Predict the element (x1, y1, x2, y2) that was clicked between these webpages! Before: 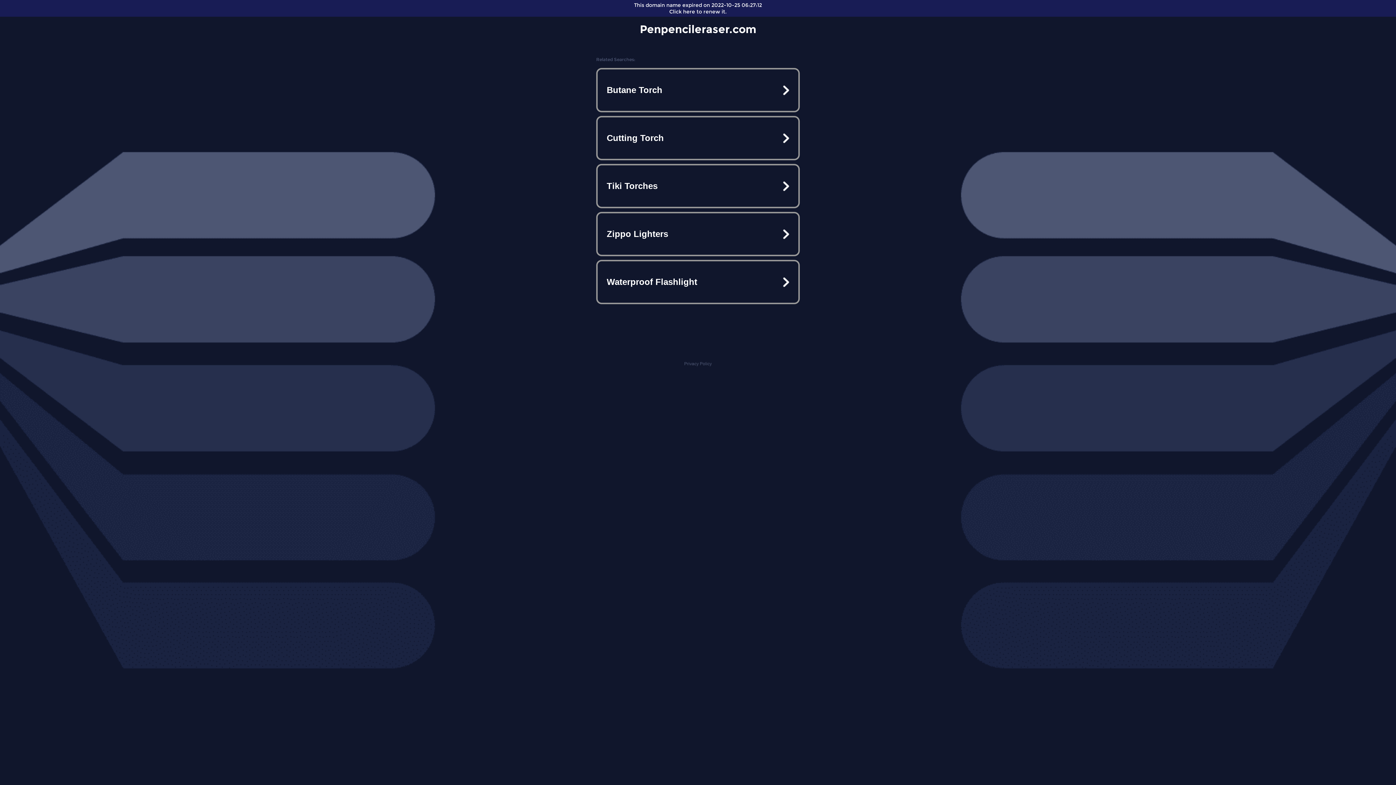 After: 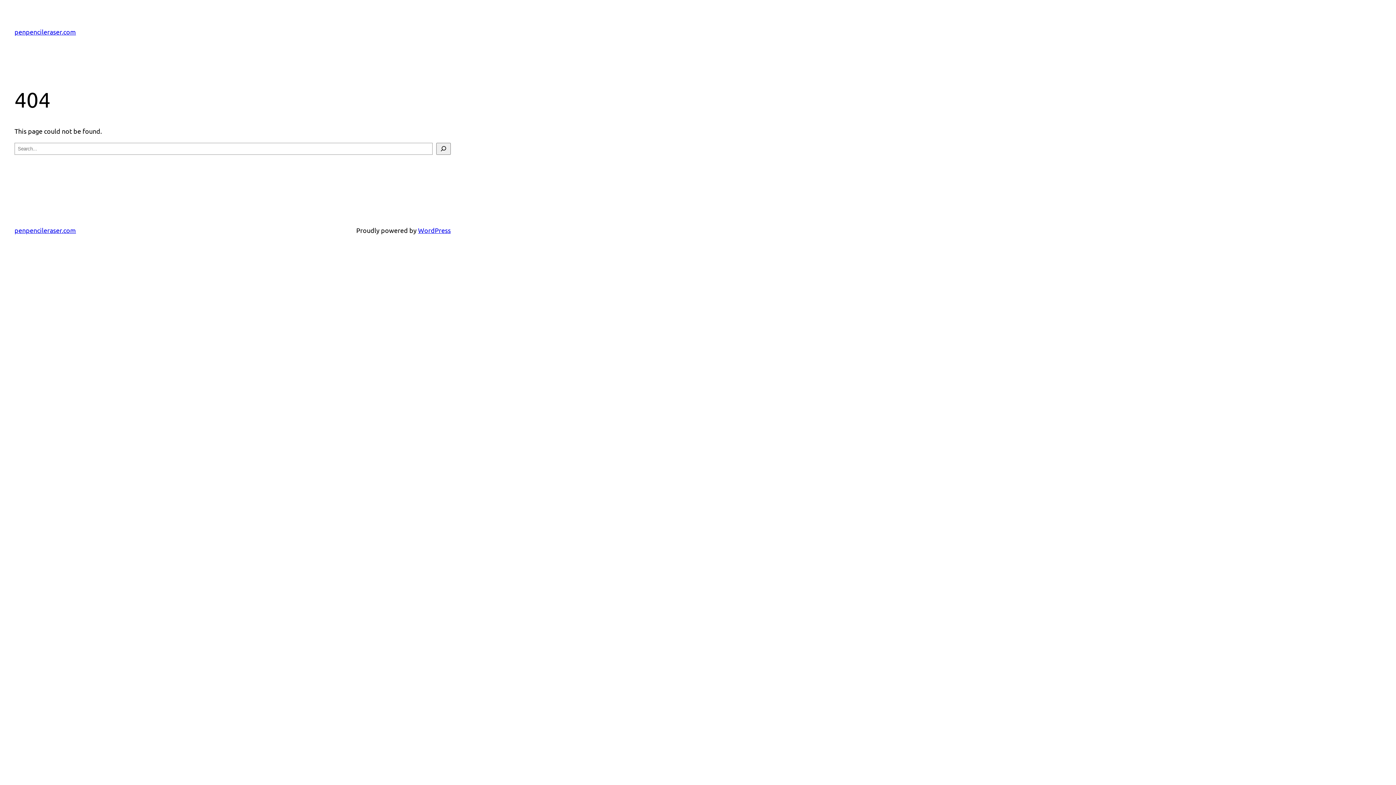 Action: label: Butane Torch bbox: (597, 69, 798, 110)